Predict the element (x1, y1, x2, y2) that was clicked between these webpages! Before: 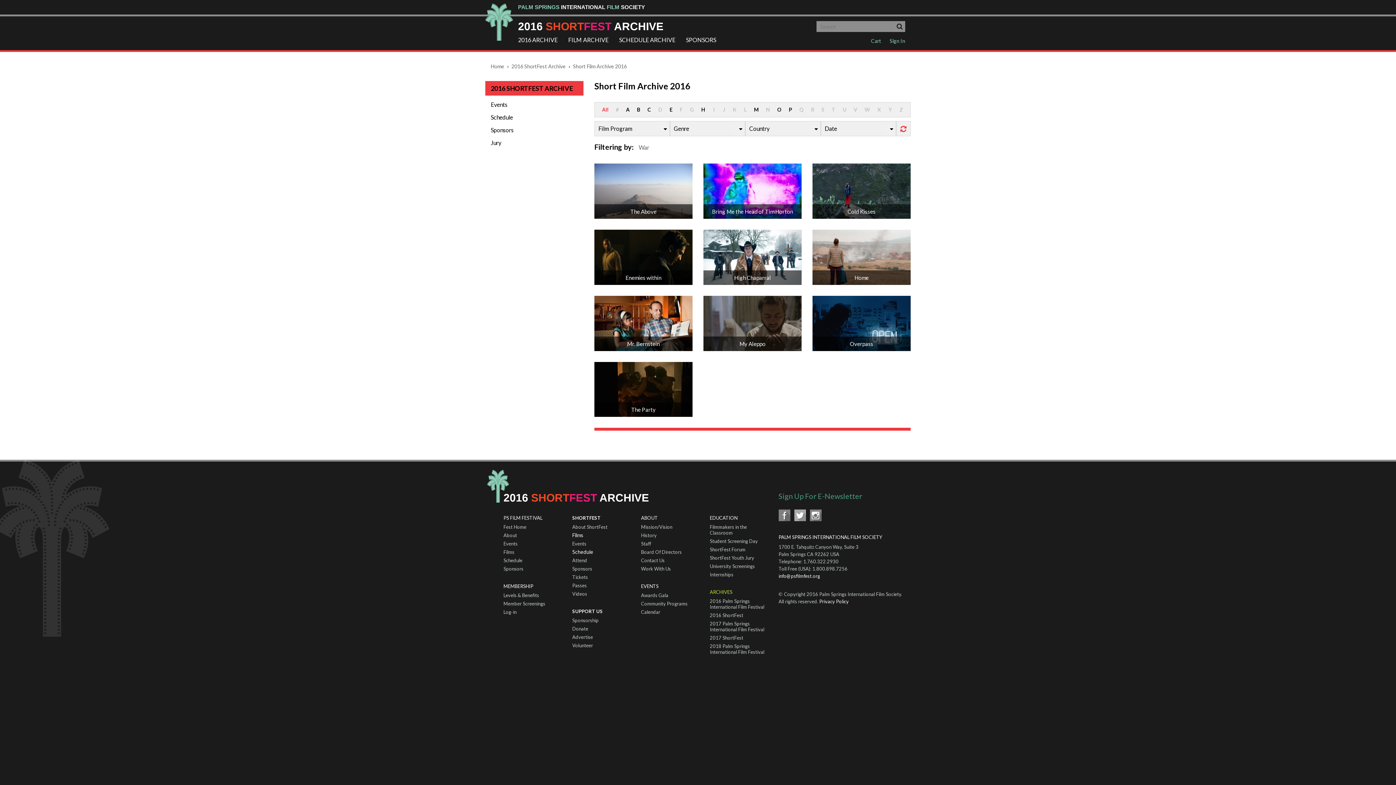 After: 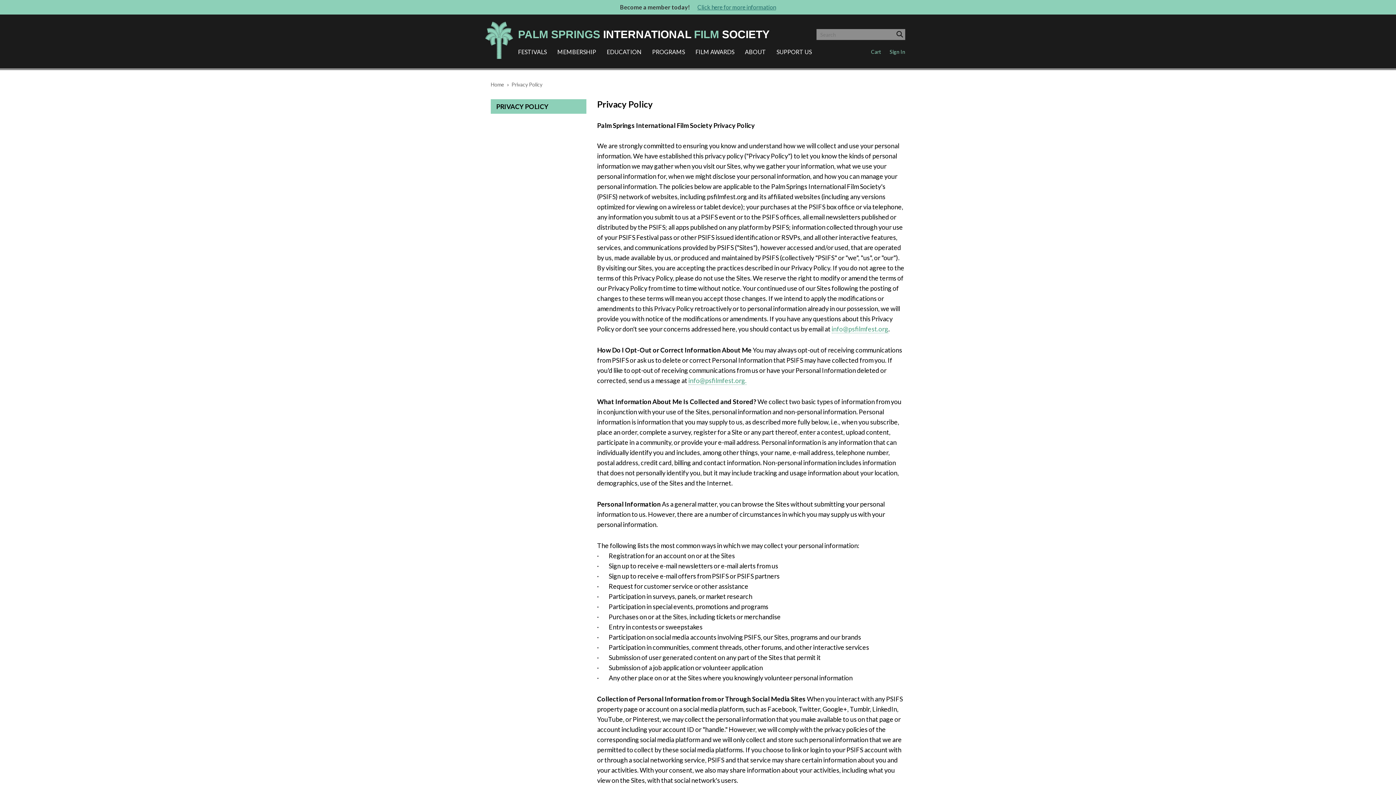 Action: label: Privacy Policy bbox: (819, 599, 848, 604)